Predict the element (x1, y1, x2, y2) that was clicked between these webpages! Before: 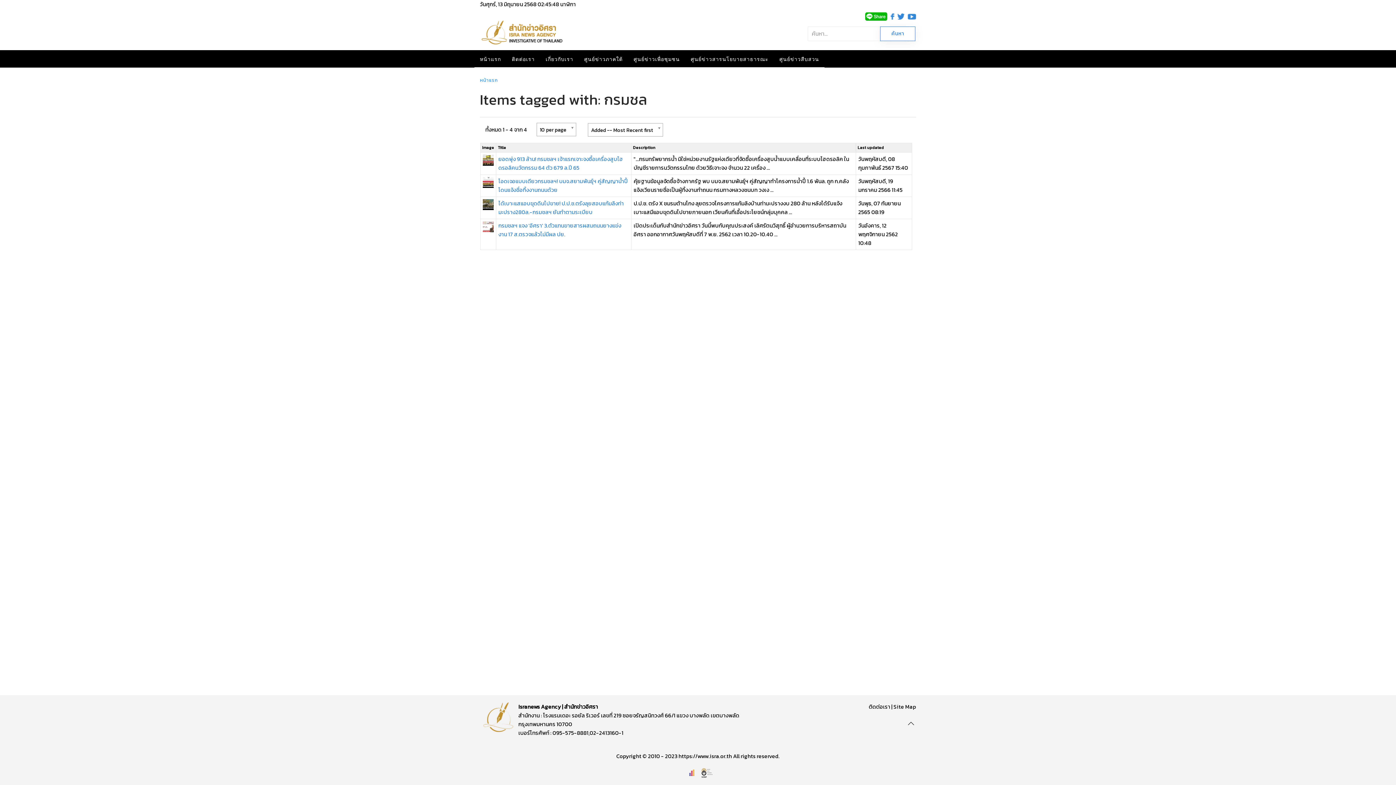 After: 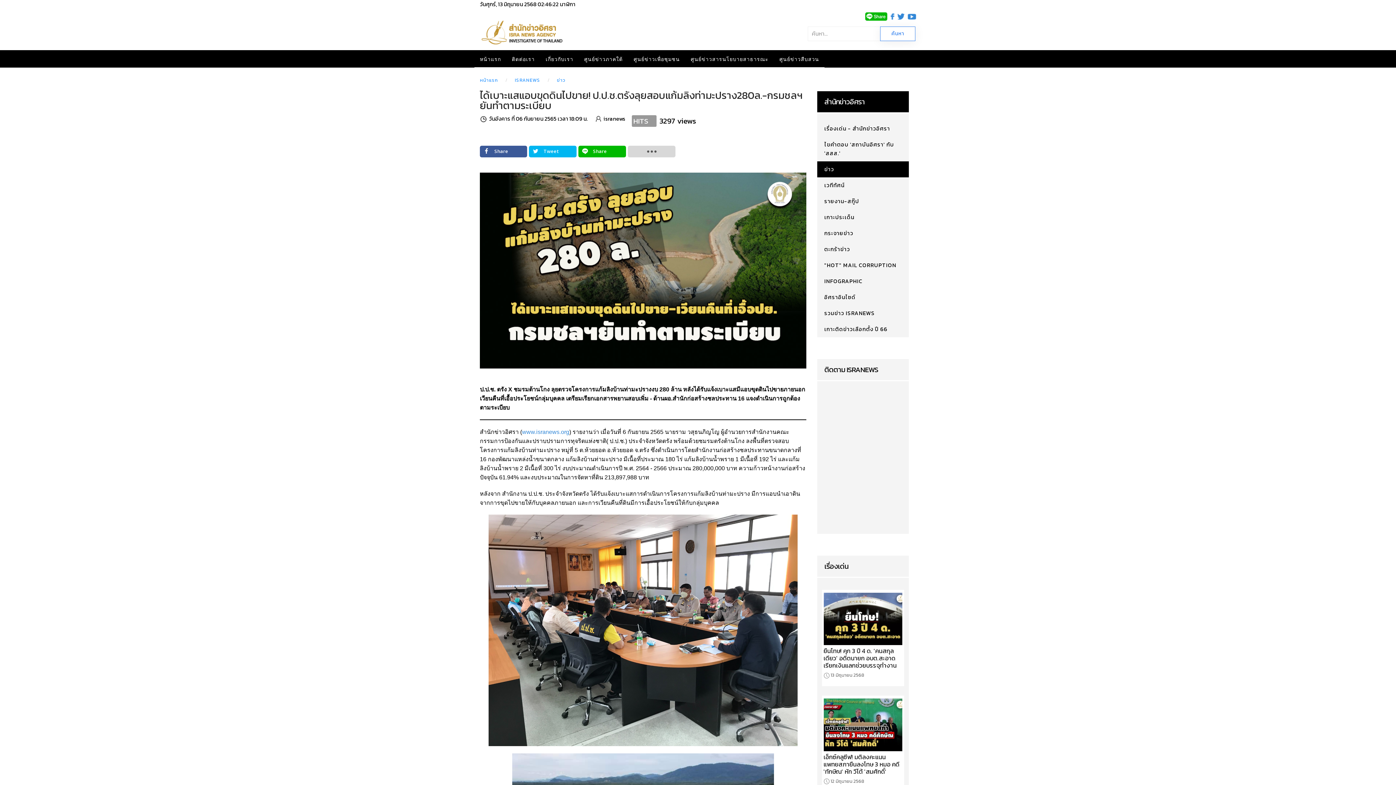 Action: bbox: (482, 199, 493, 208)